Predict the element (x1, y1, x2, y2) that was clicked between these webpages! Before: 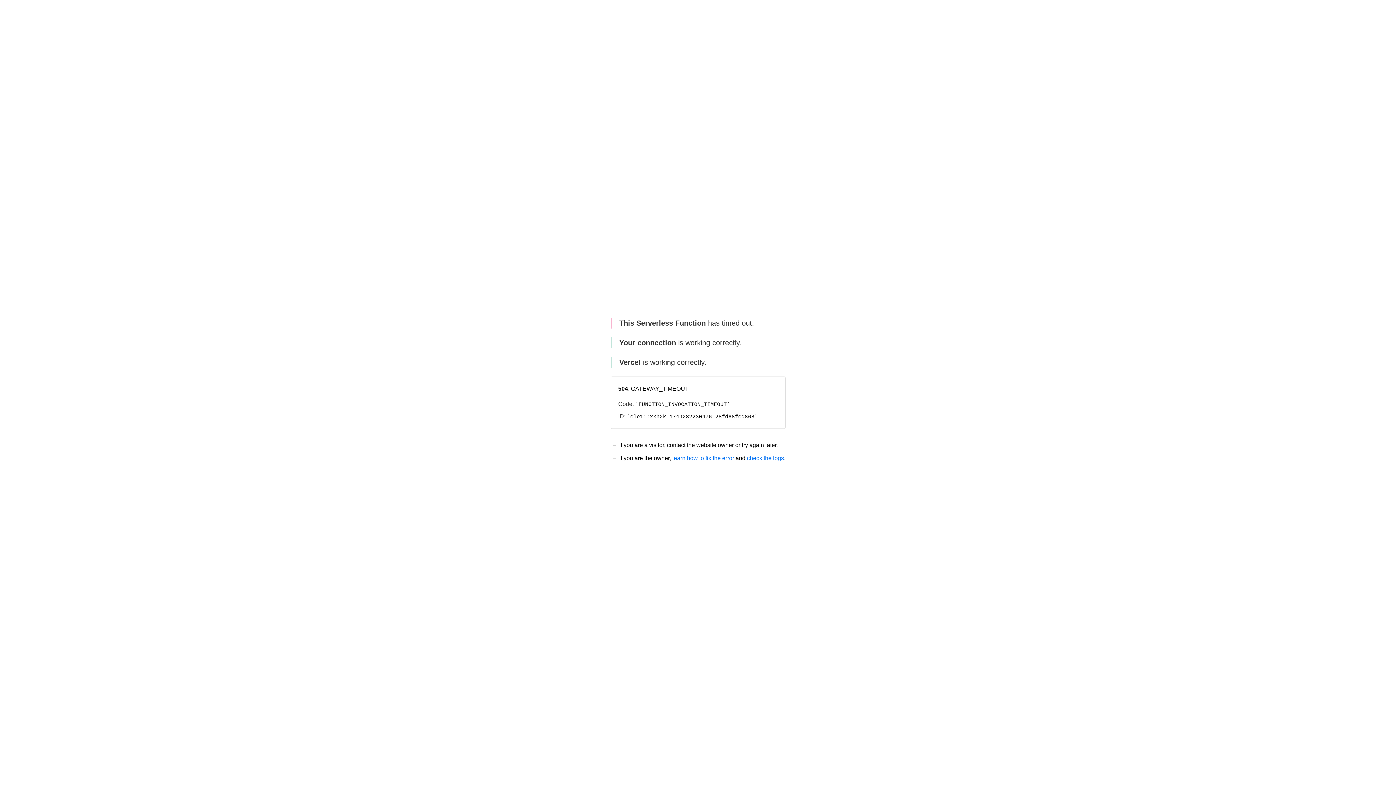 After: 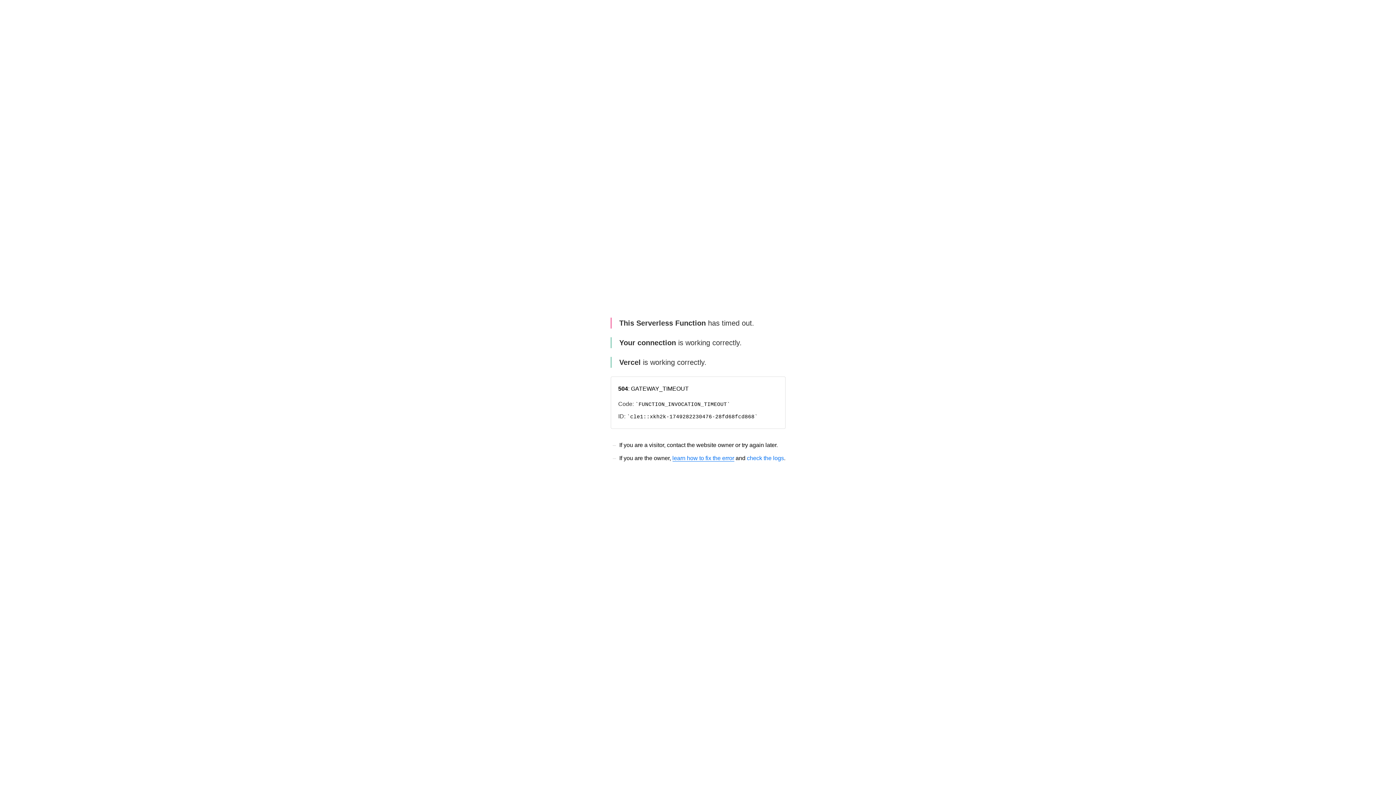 Action: bbox: (672, 455, 734, 461) label: learn how to fix the error